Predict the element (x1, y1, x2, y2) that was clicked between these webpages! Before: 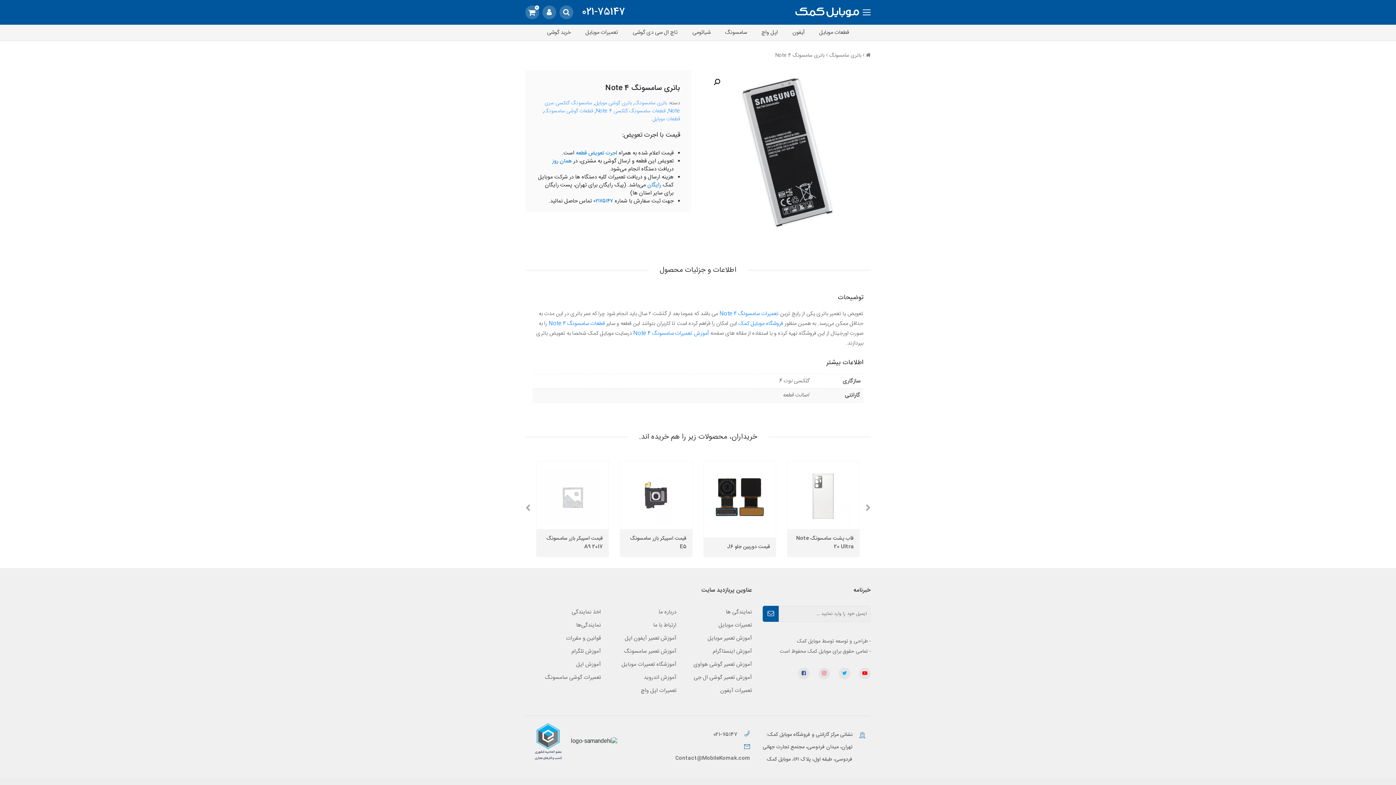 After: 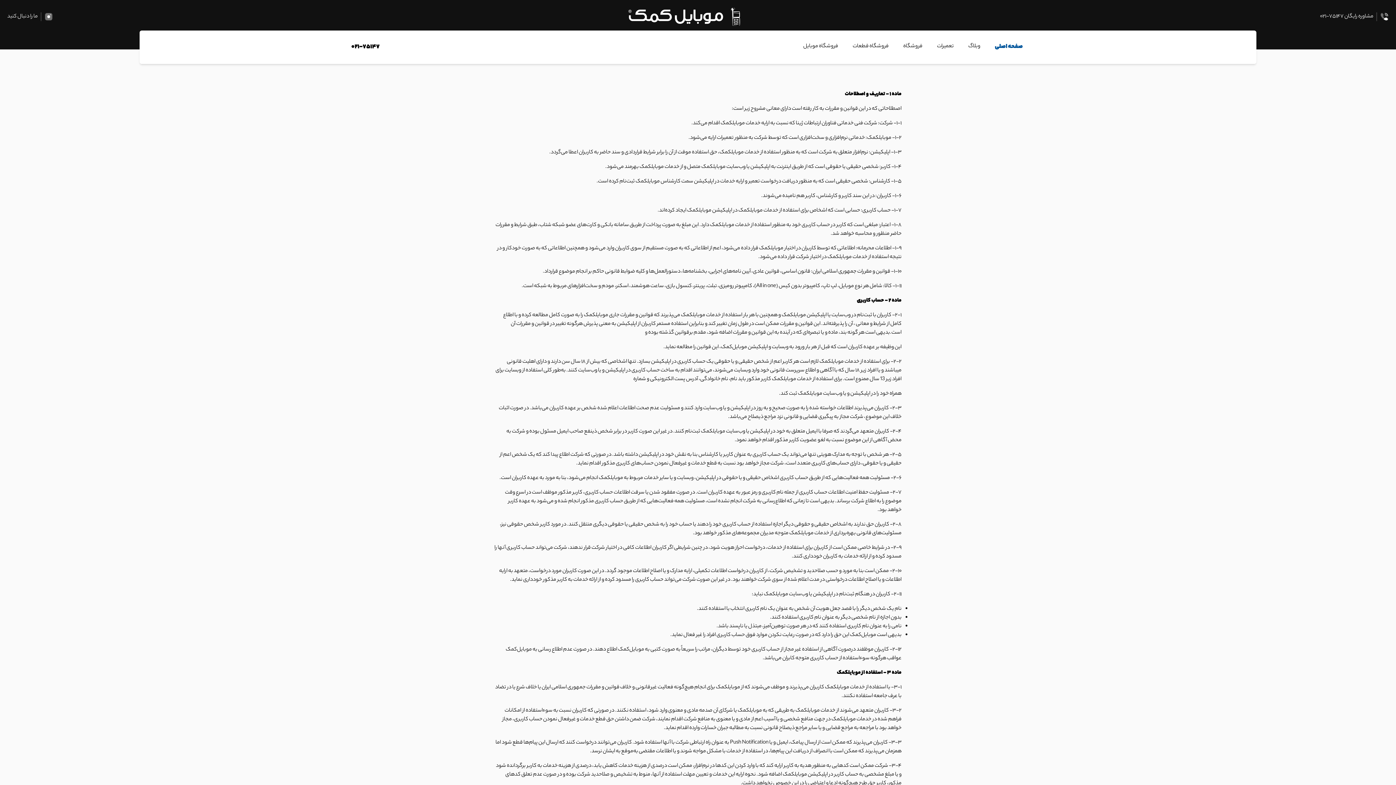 Action: bbox: (566, 634, 601, 643) label: قوانین و مقررات